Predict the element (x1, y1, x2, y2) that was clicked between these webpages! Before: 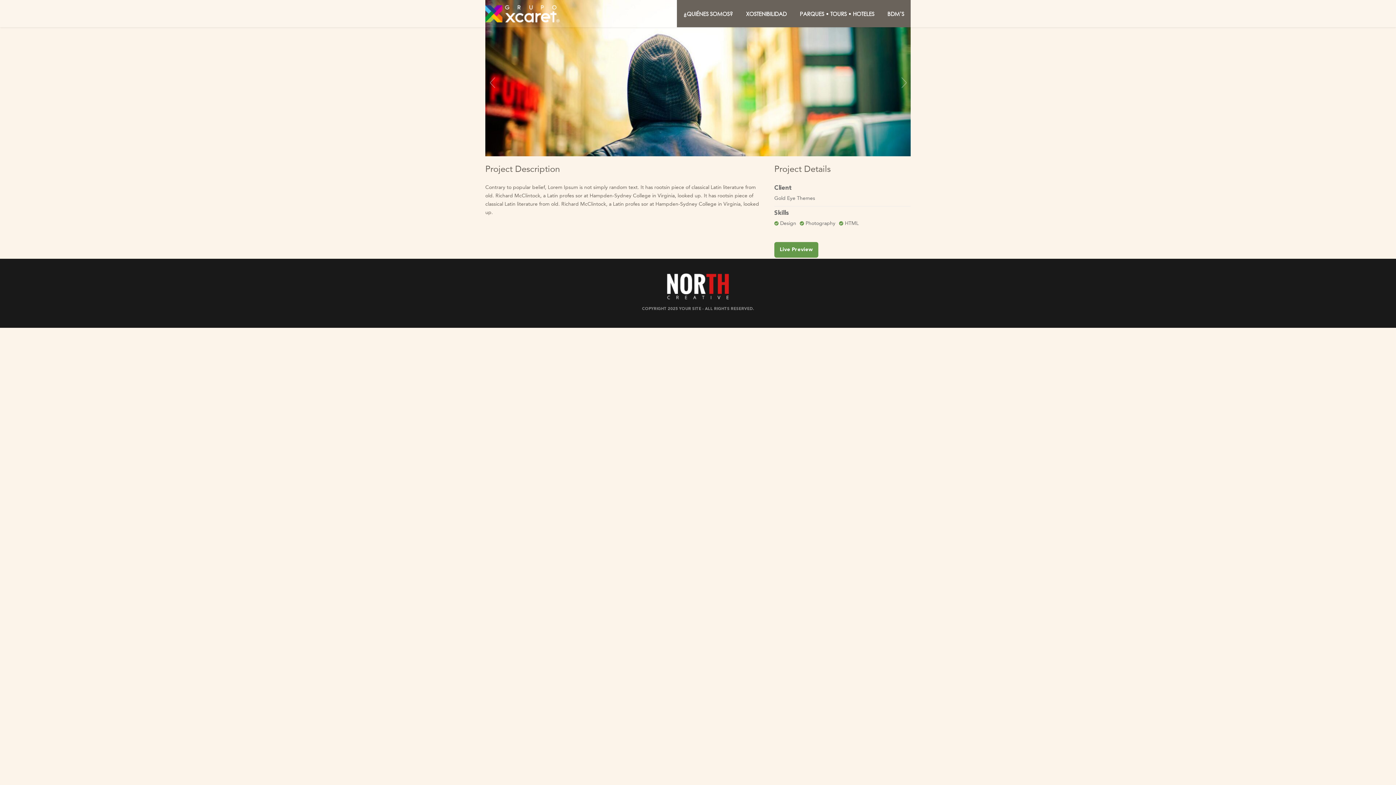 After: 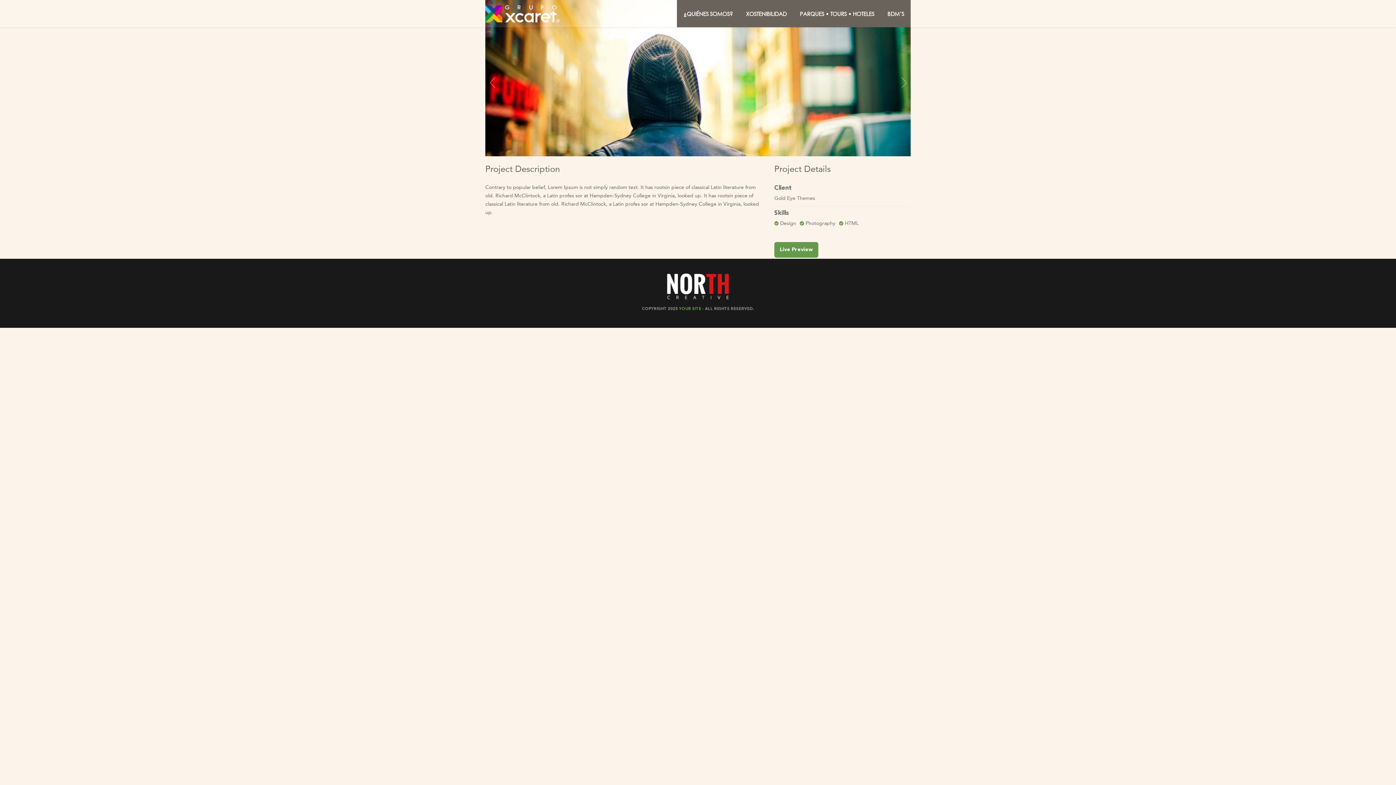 Action: bbox: (679, 307, 701, 311) label: YOUR SITE